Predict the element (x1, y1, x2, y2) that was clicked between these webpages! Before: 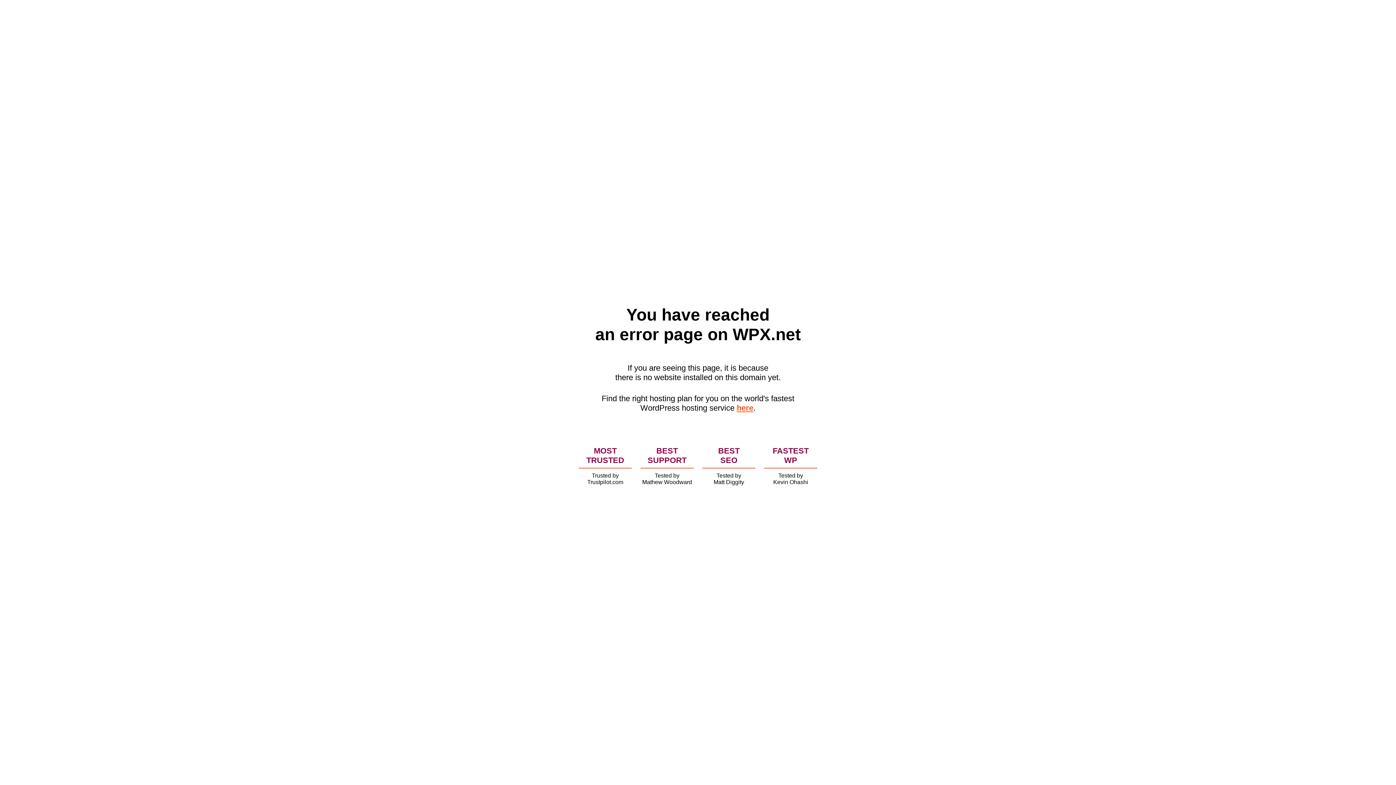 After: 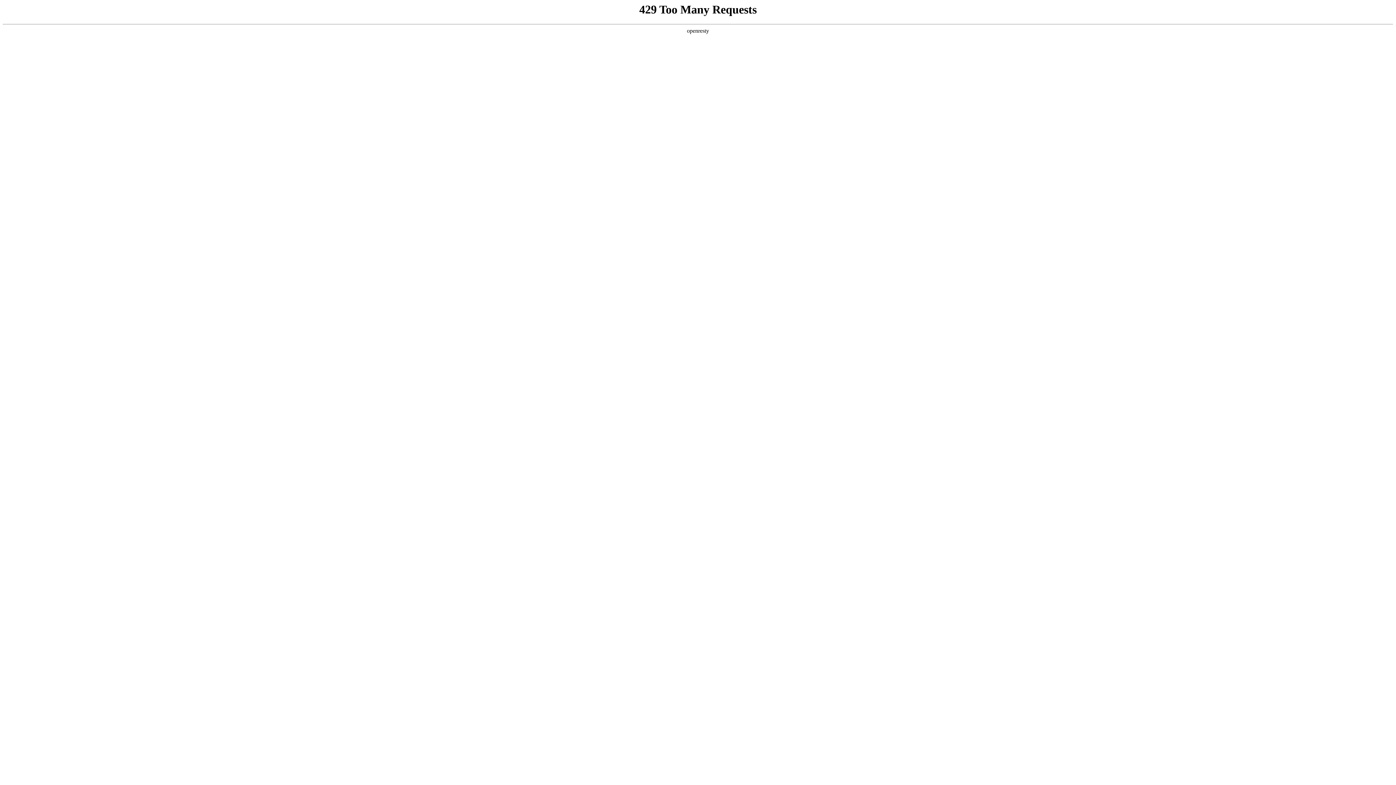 Action: label: here bbox: (736, 403, 753, 412)